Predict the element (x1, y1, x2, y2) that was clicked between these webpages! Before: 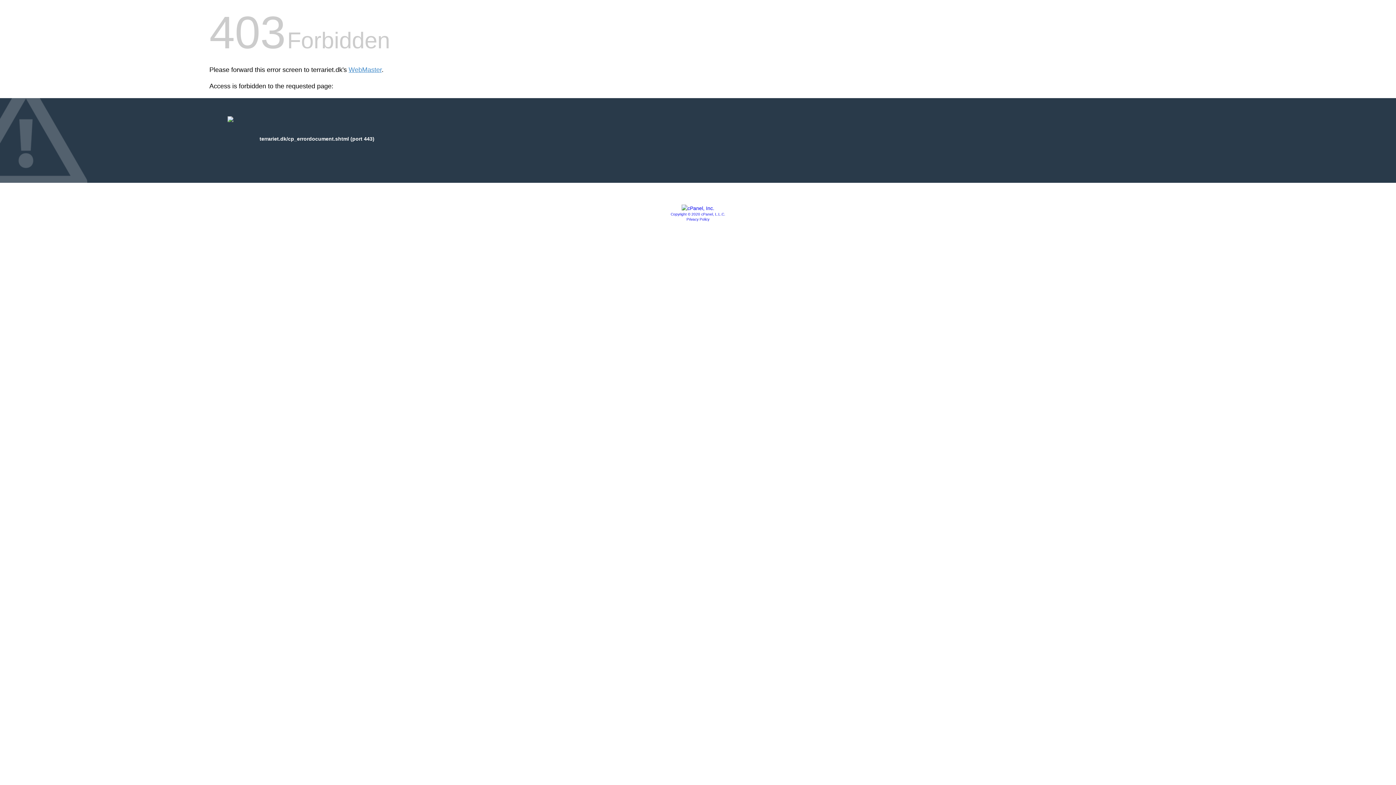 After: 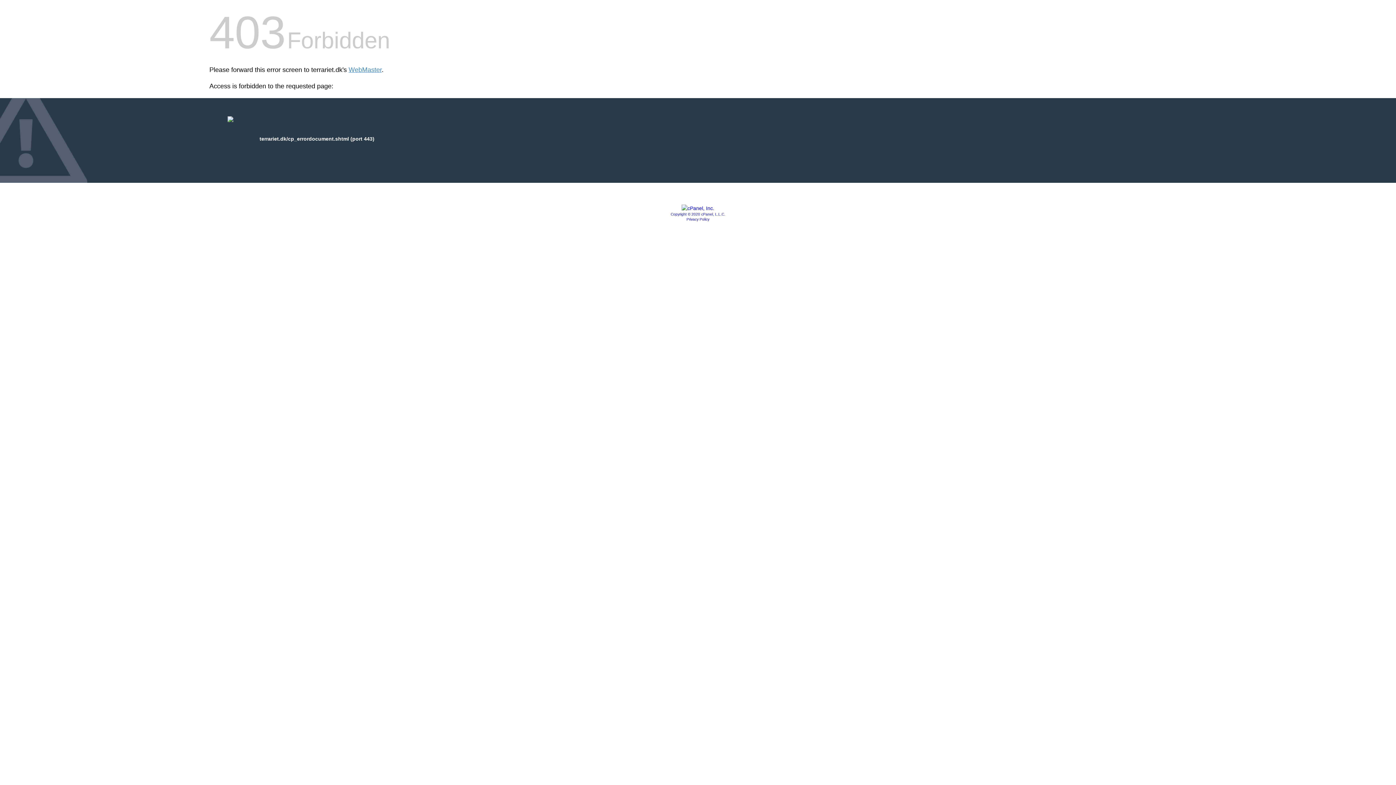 Action: label: Copyright © 2020 cPanel, L.L.C. bbox: (670, 212, 725, 216)